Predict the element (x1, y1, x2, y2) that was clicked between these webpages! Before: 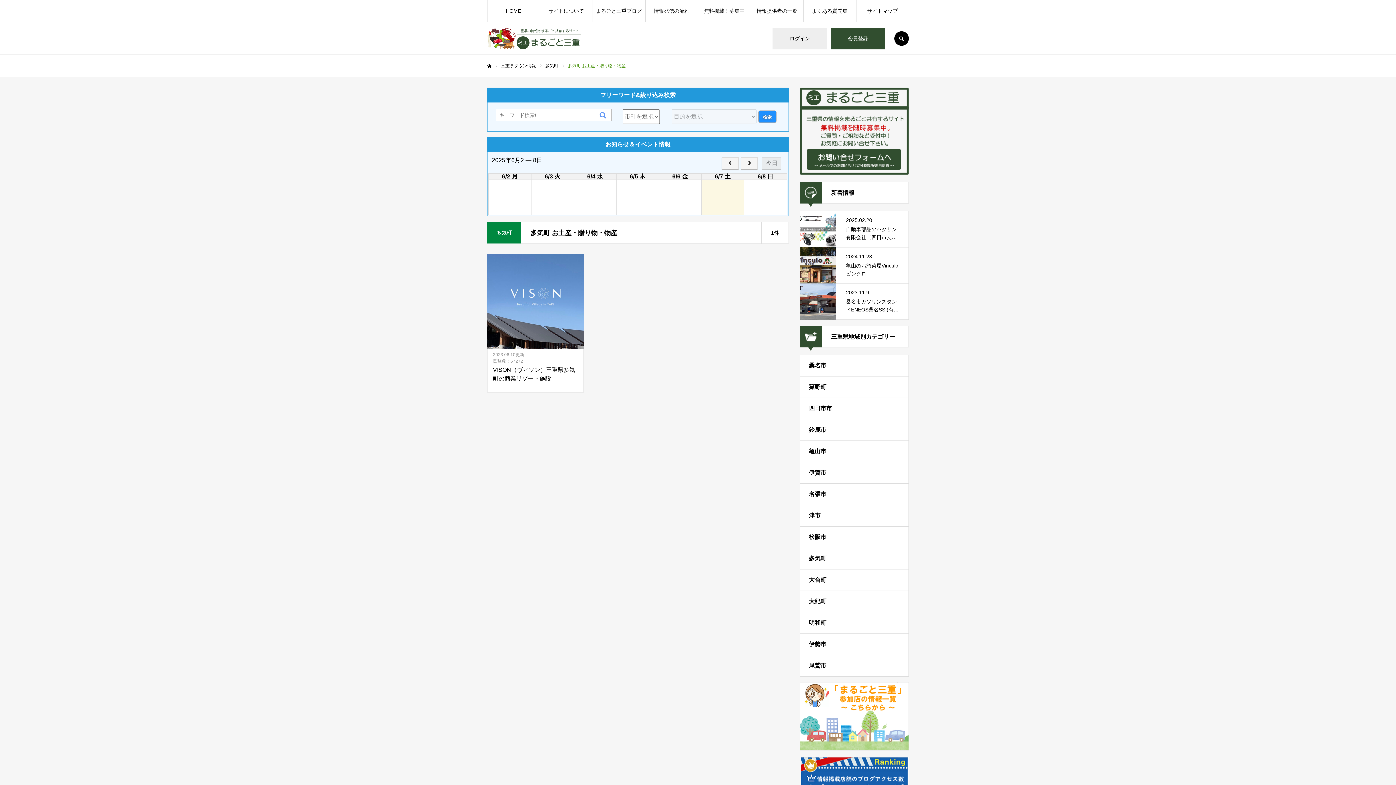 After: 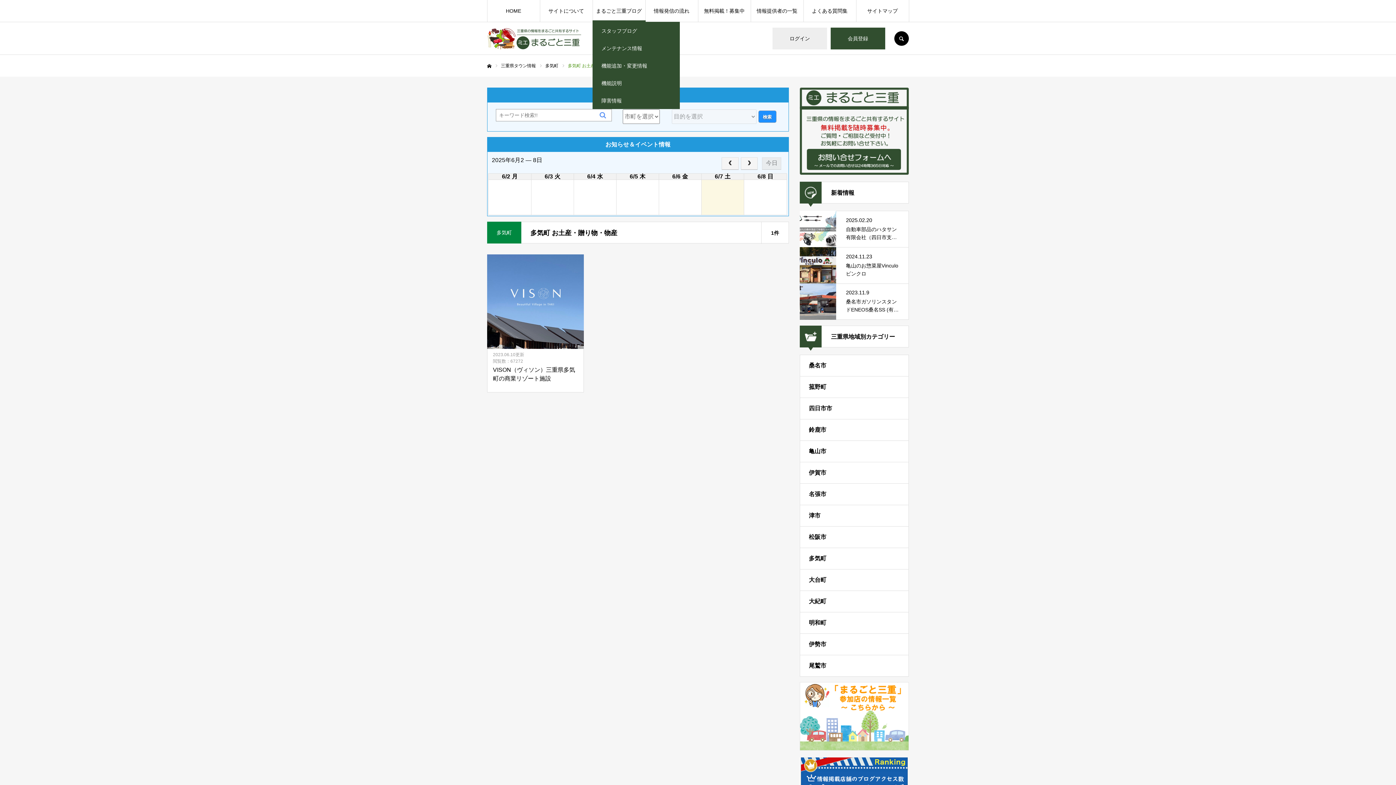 Action: bbox: (592, 0, 645, 21) label: まるごと三重ブログ